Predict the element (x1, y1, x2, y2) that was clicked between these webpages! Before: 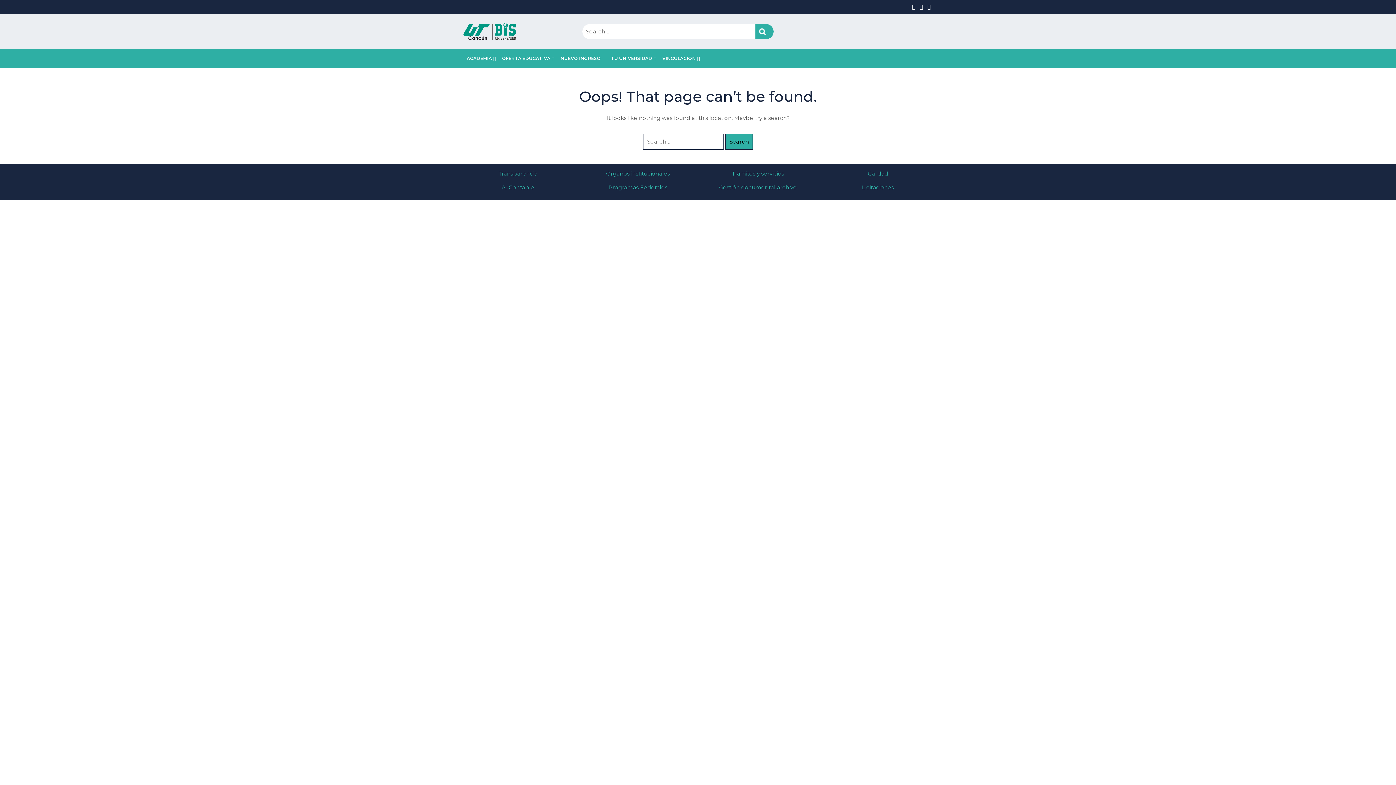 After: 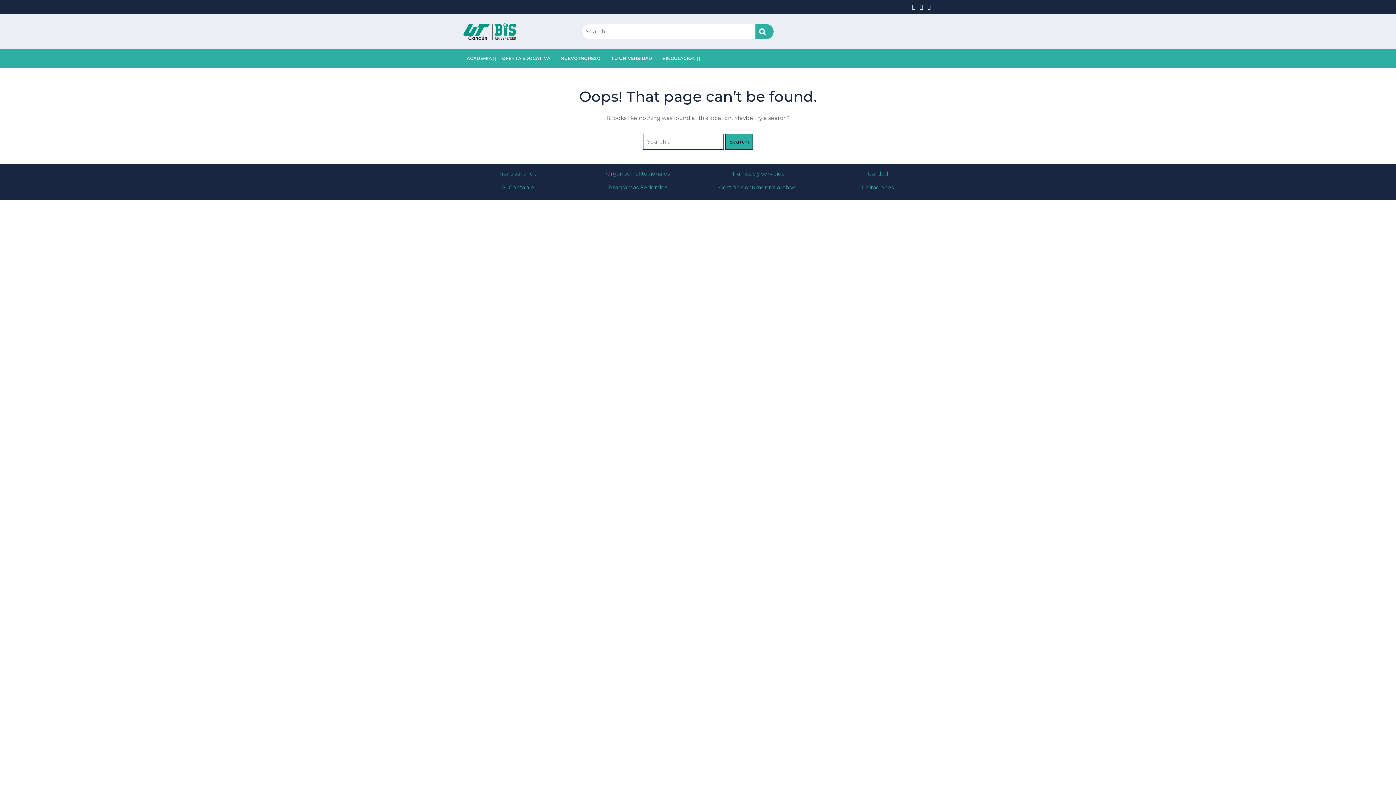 Action: bbox: (912, 3, 918, 10)